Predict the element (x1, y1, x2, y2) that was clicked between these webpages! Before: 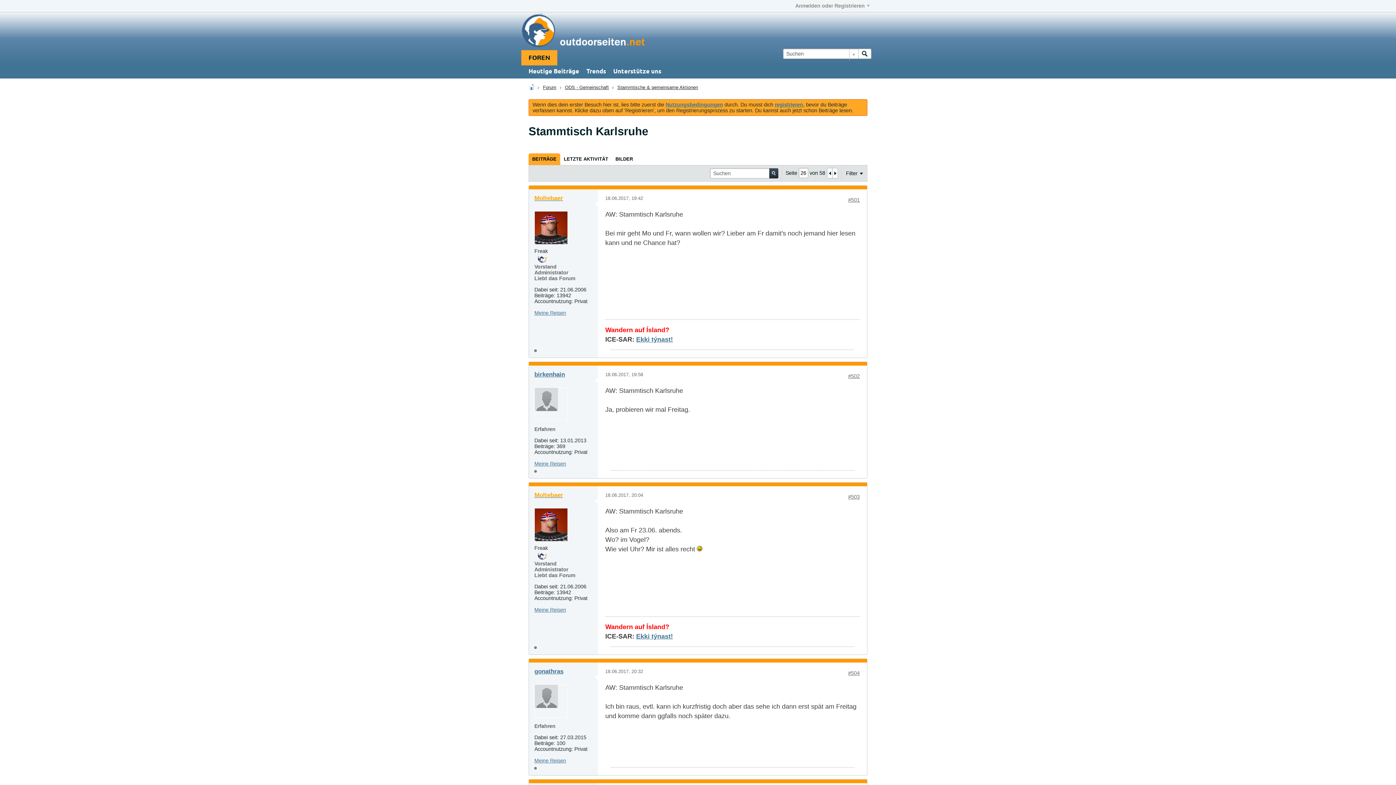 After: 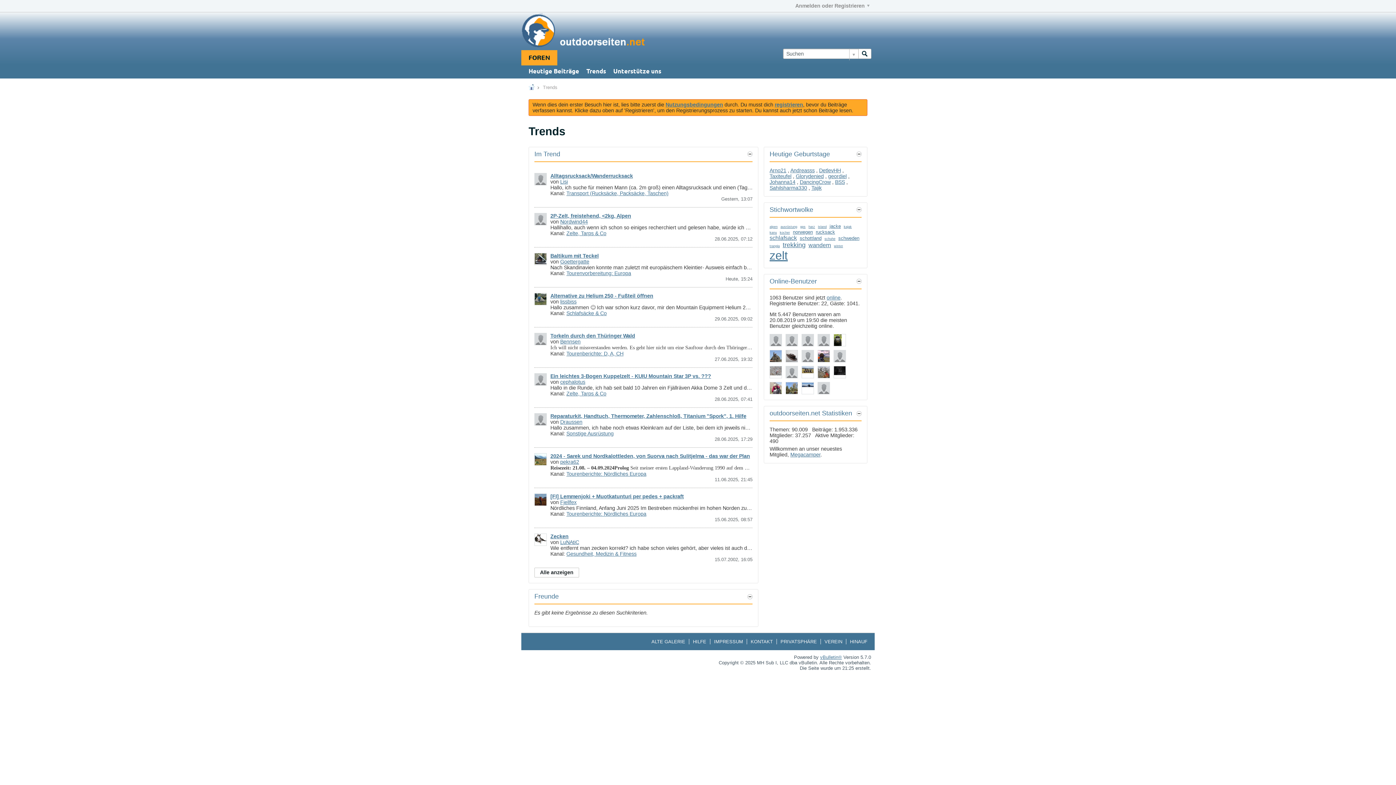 Action: bbox: (586, 65, 606, 78) label: Trends